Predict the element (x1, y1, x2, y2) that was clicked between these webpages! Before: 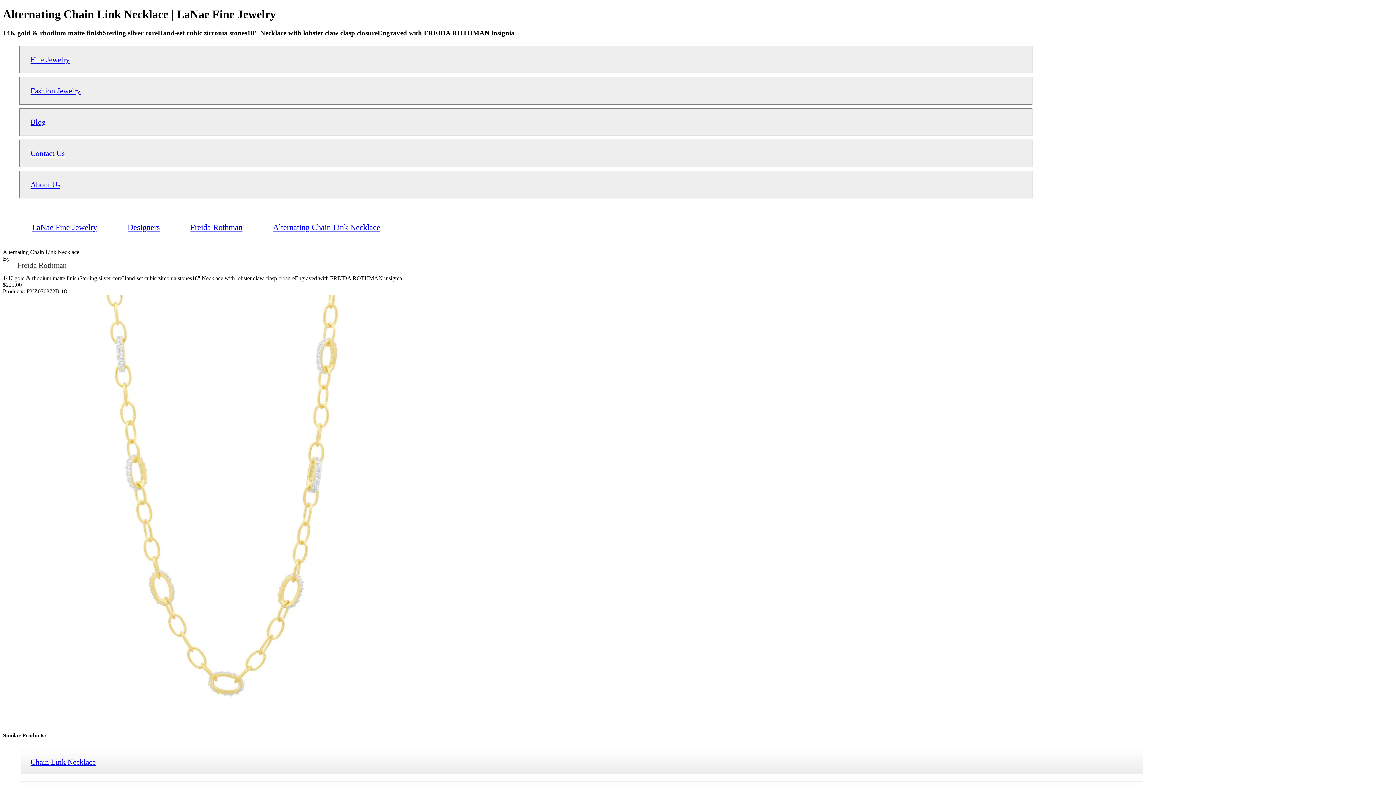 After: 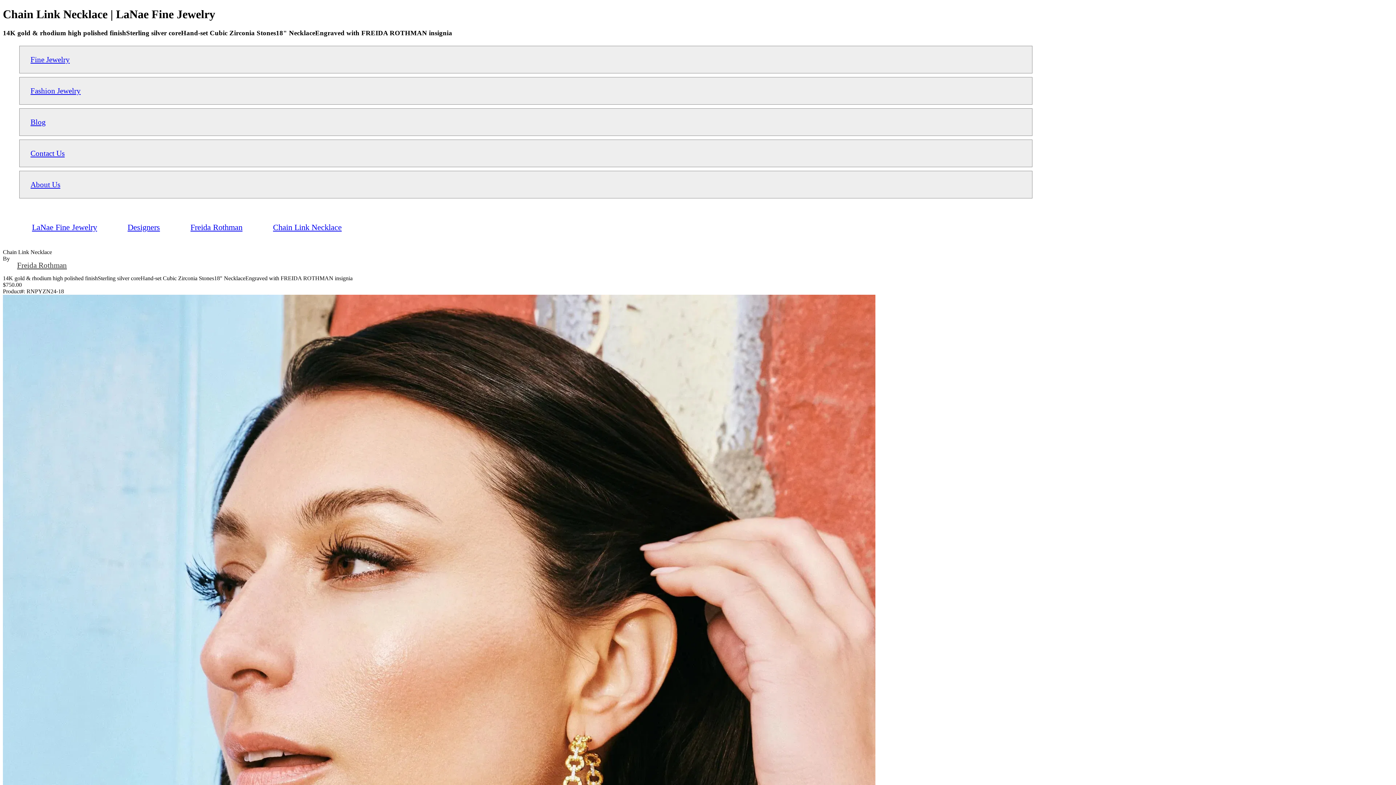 Action: bbox: (26, 754, 99, 770) label: Chain Link Necklace